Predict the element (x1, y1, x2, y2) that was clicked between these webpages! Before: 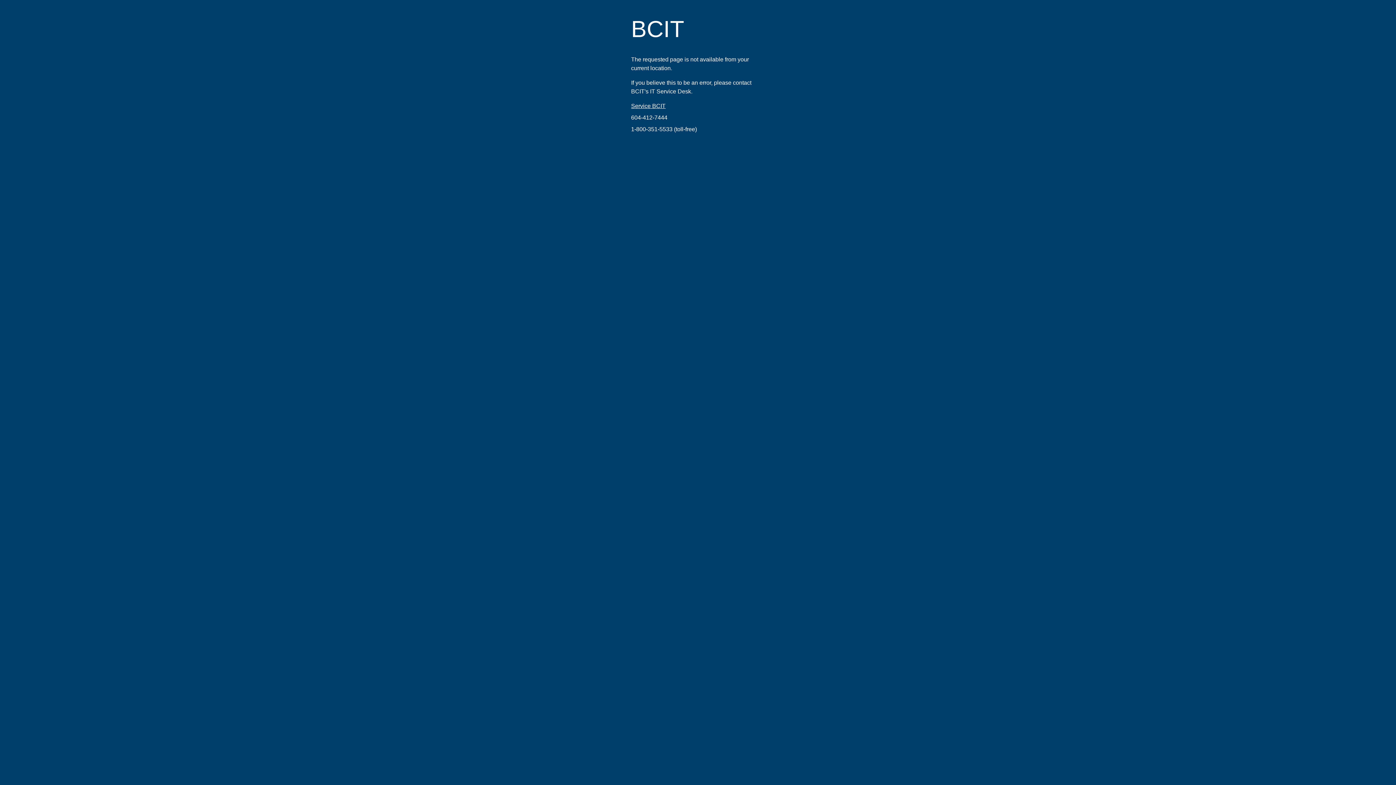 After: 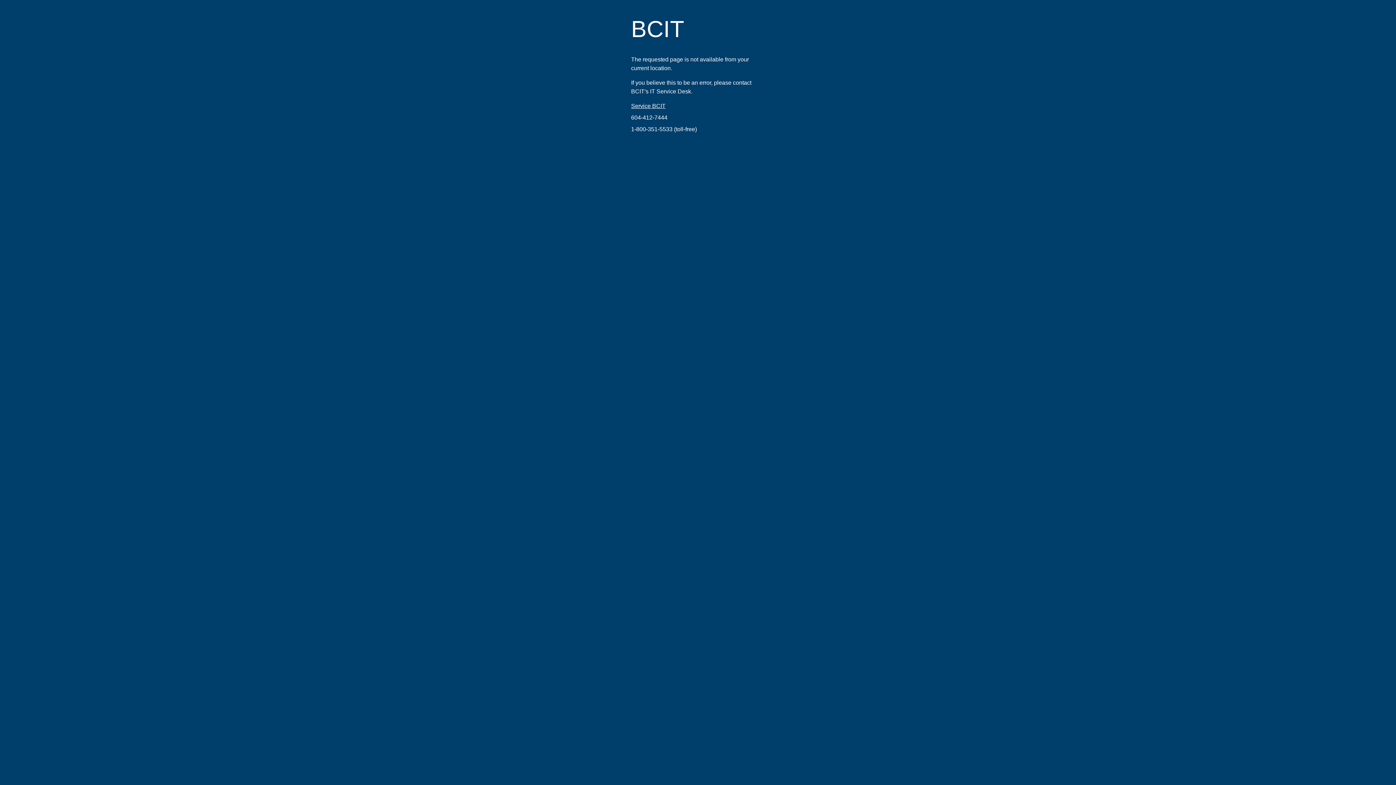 Action: label: 604-412-7444 bbox: (631, 114, 667, 120)